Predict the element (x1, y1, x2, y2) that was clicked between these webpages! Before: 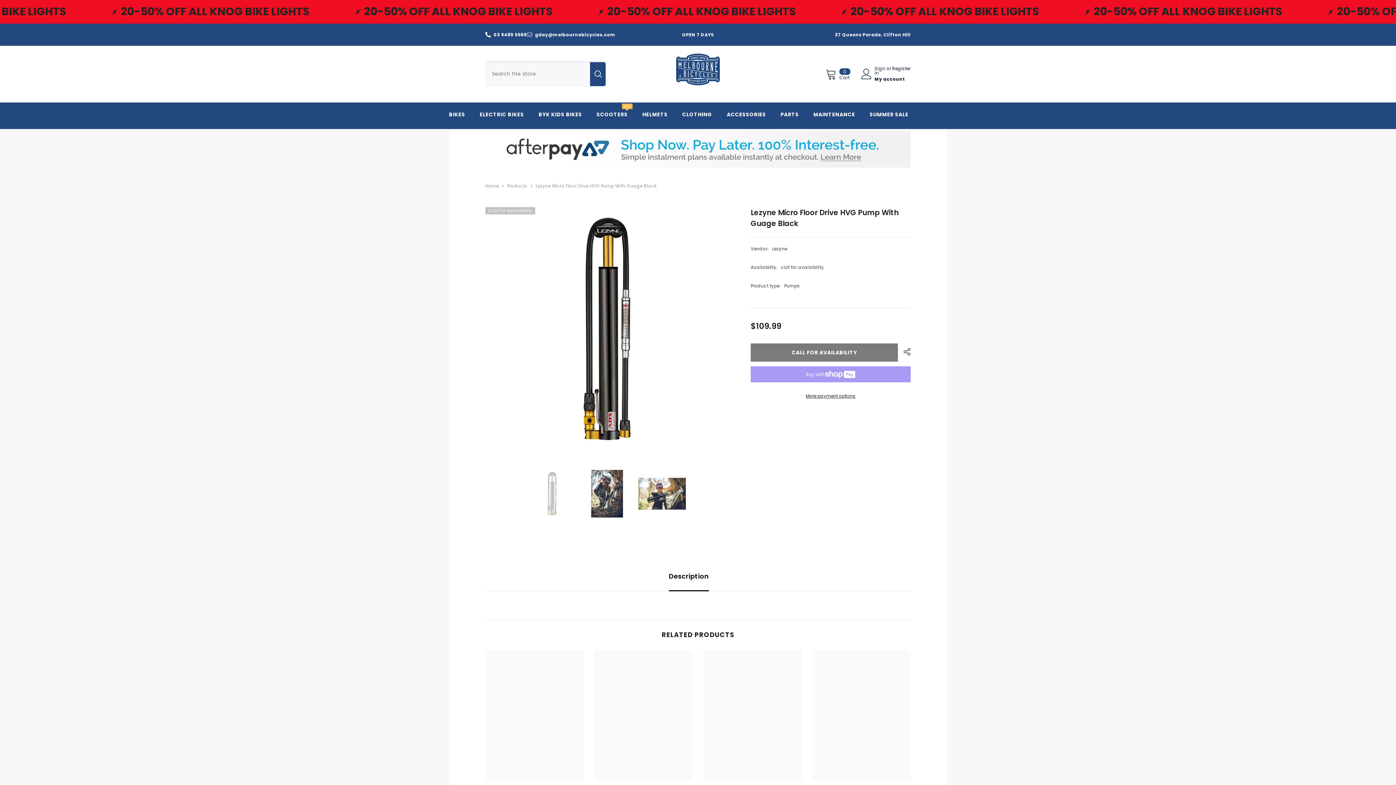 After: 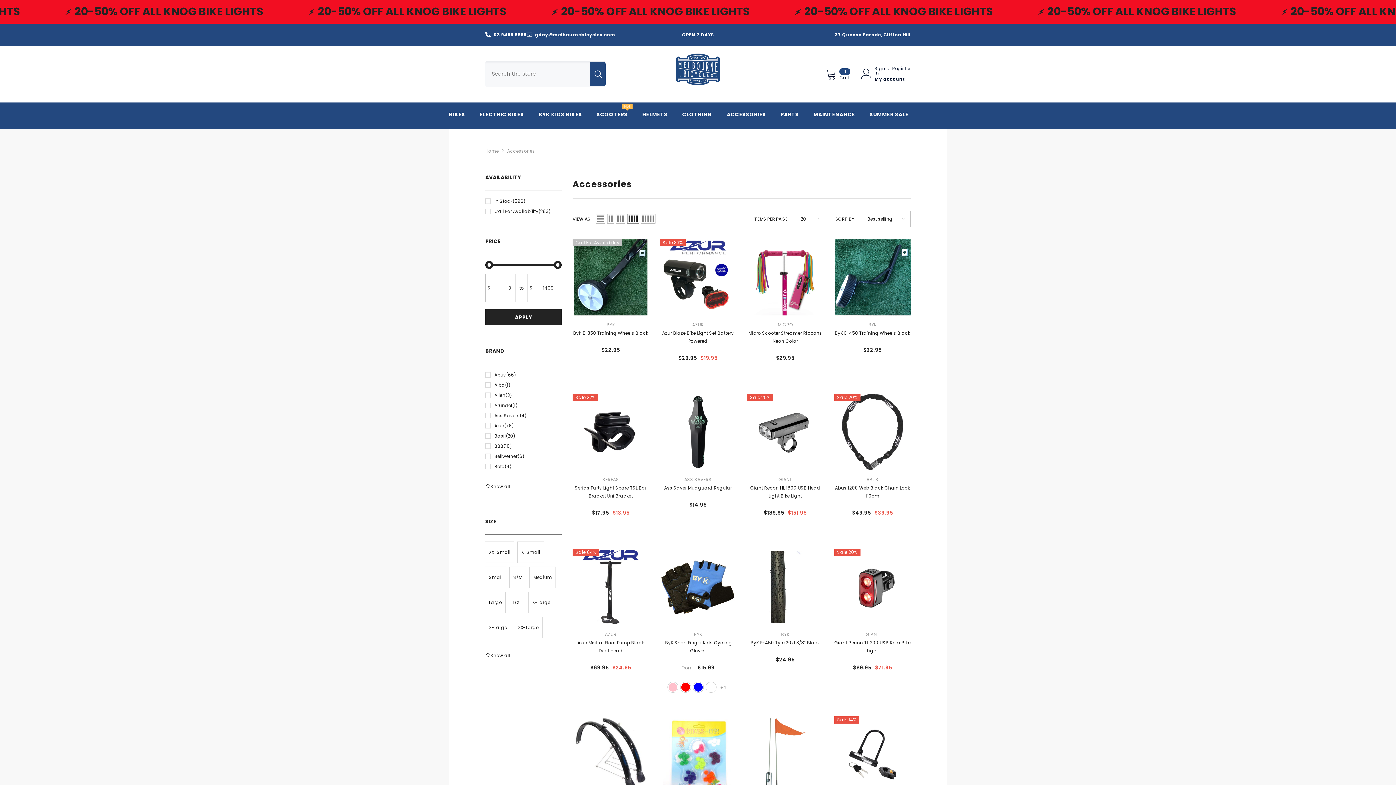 Action: label: ACCESSORIES bbox: (719, 110, 773, 123)